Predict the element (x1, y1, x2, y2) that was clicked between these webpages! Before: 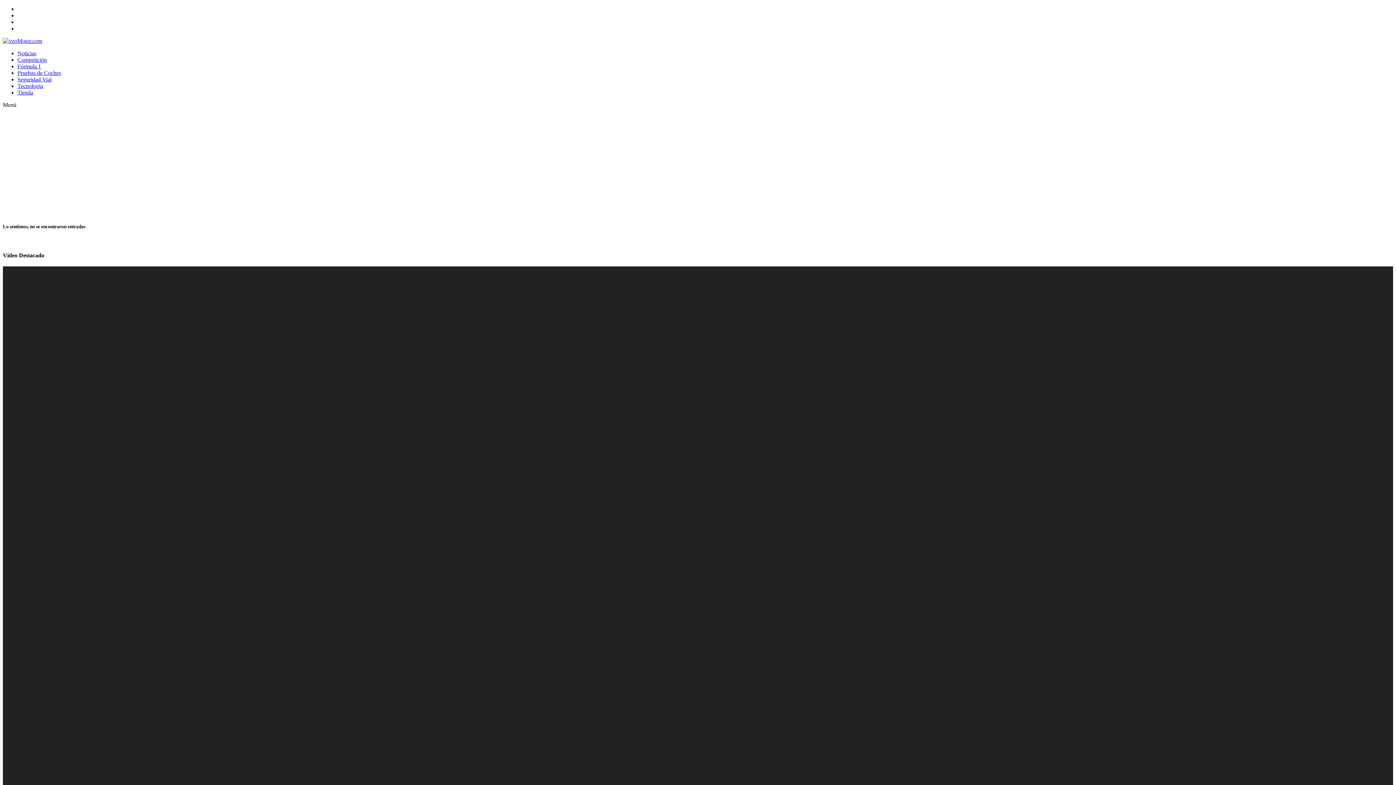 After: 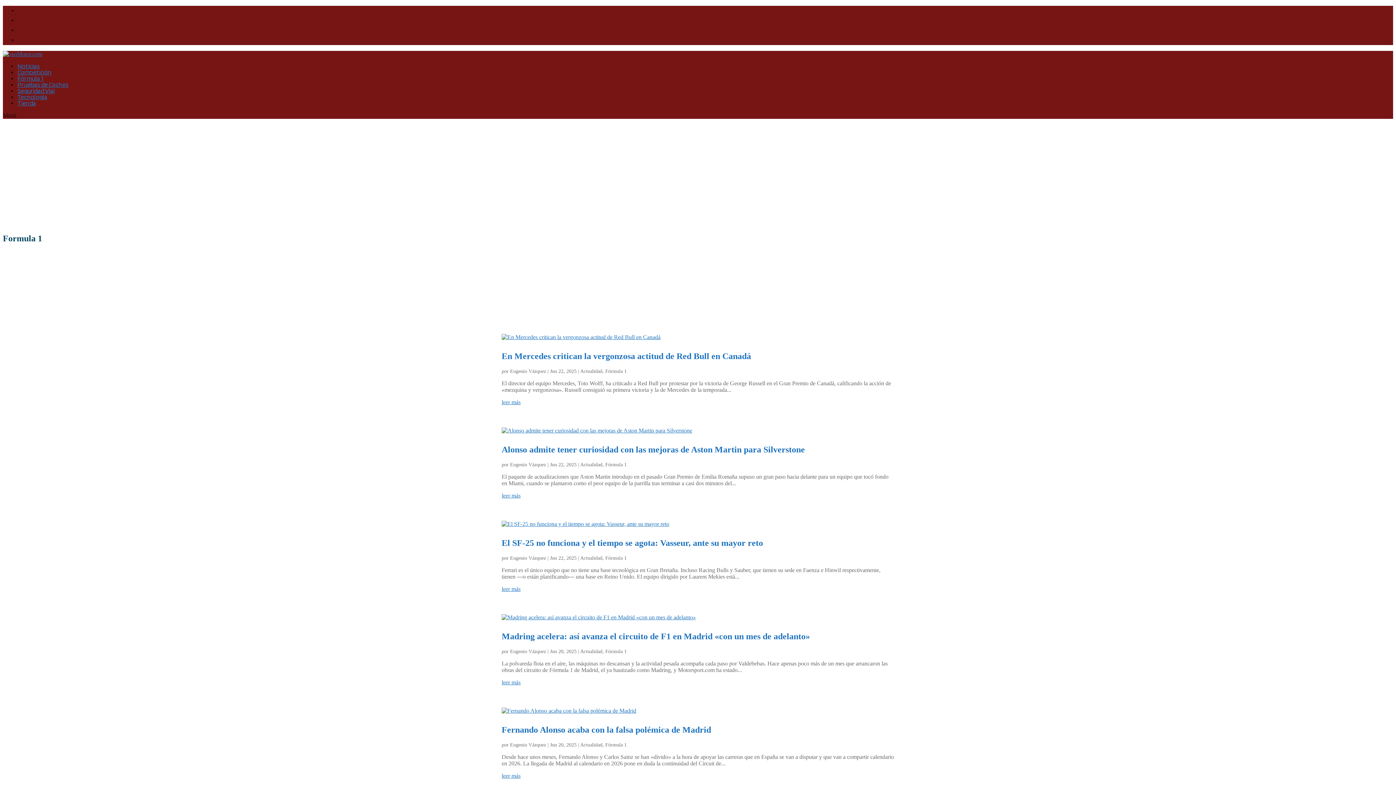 Action: label: Fórmula 1 bbox: (17, 63, 41, 69)